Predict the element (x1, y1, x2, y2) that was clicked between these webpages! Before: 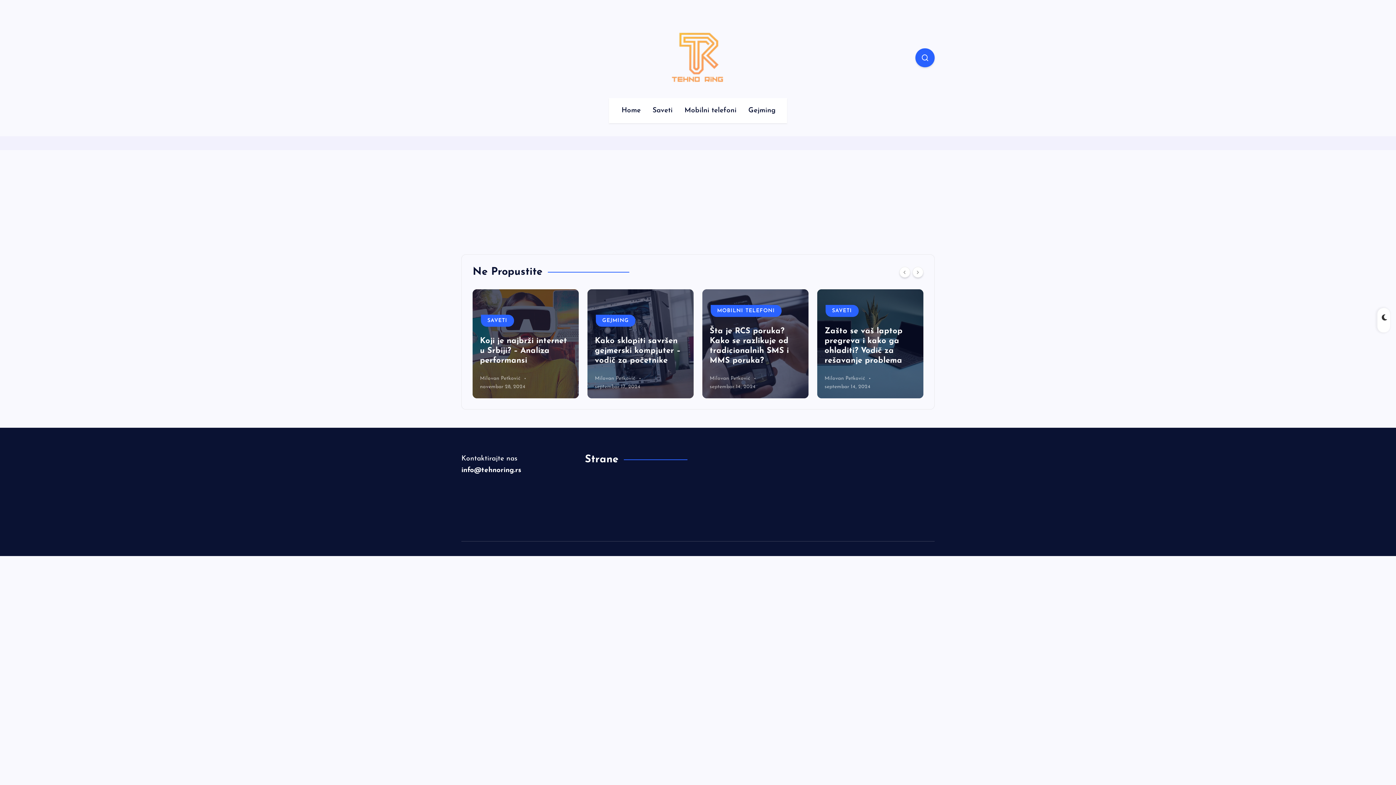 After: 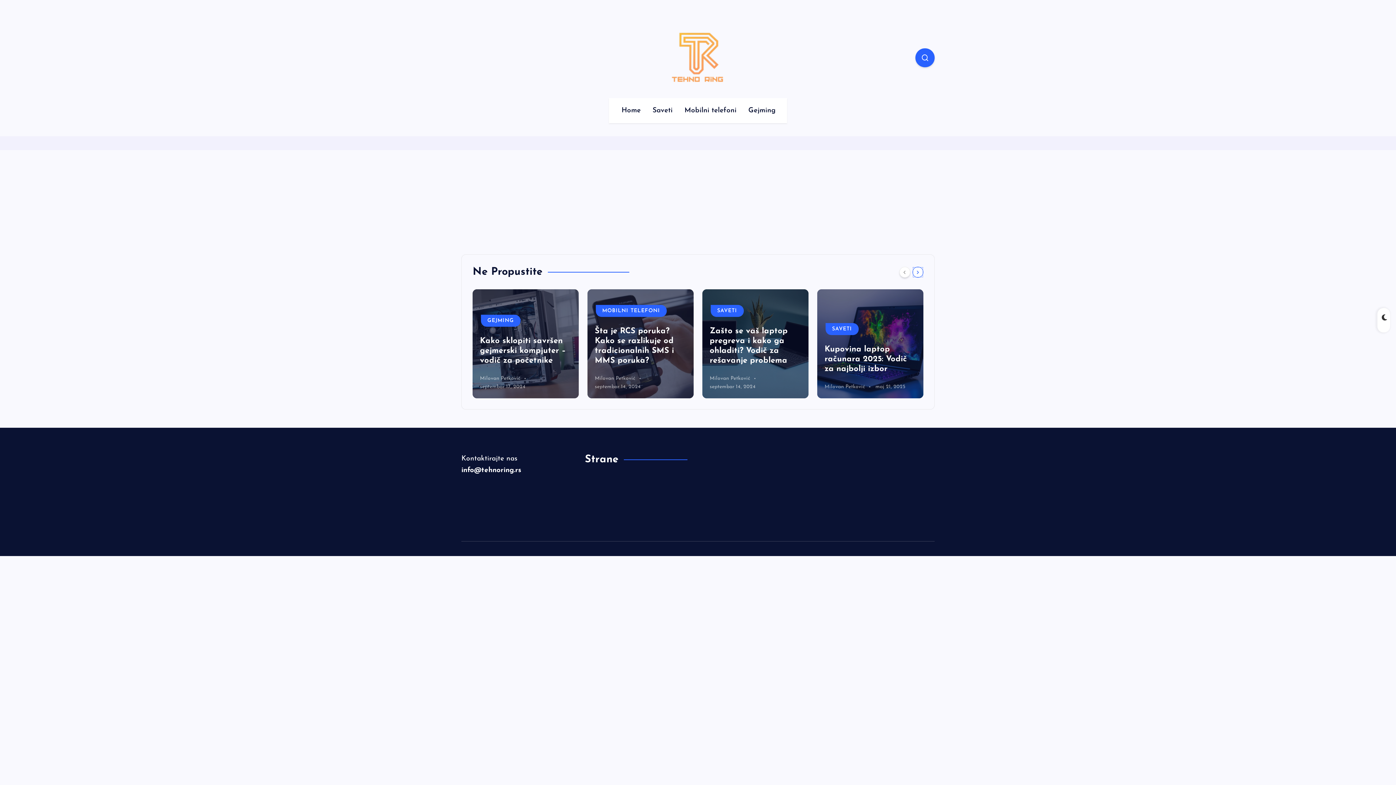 Action: label: Next bbox: (912, 266, 923, 277)